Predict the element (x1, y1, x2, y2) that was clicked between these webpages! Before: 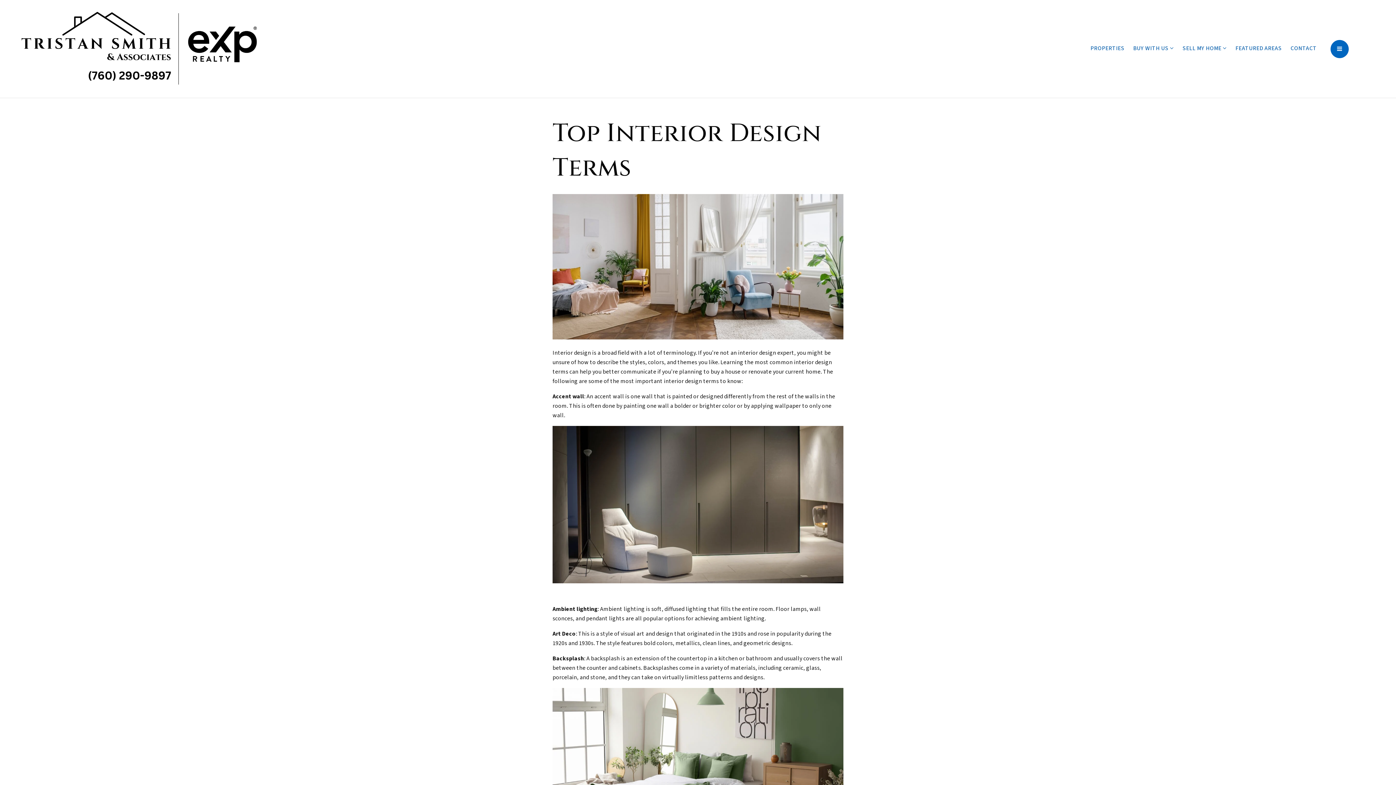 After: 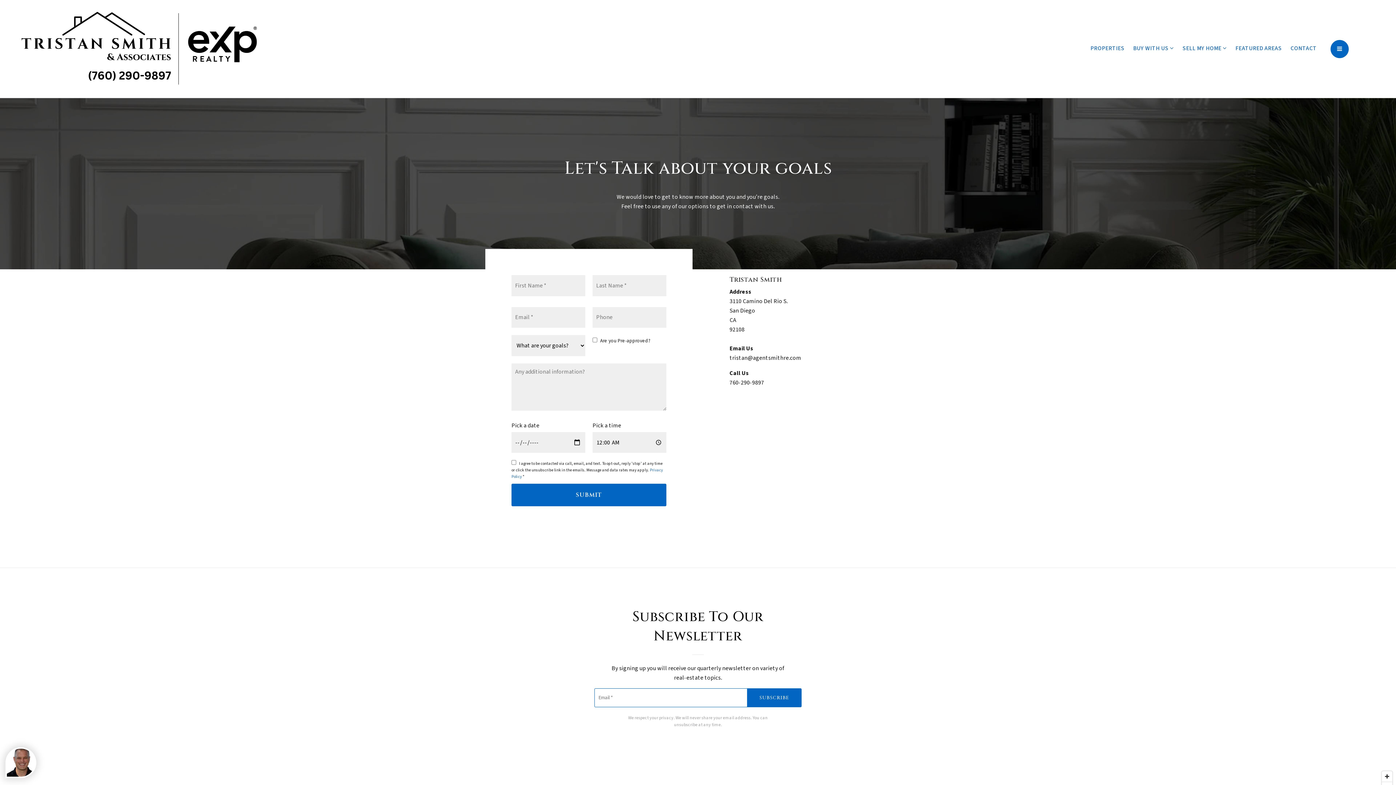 Action: bbox: (1286, 41, 1321, 55) label: CONTACT